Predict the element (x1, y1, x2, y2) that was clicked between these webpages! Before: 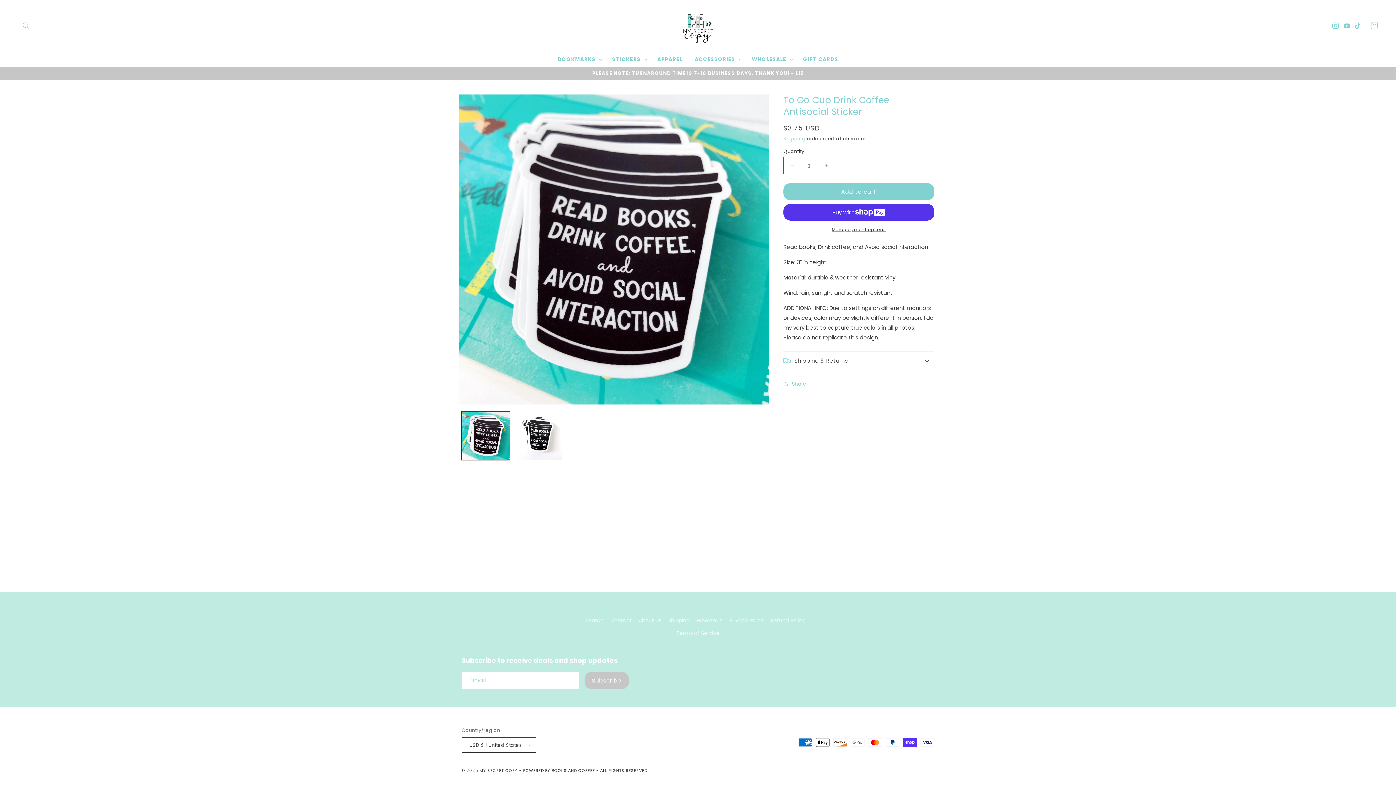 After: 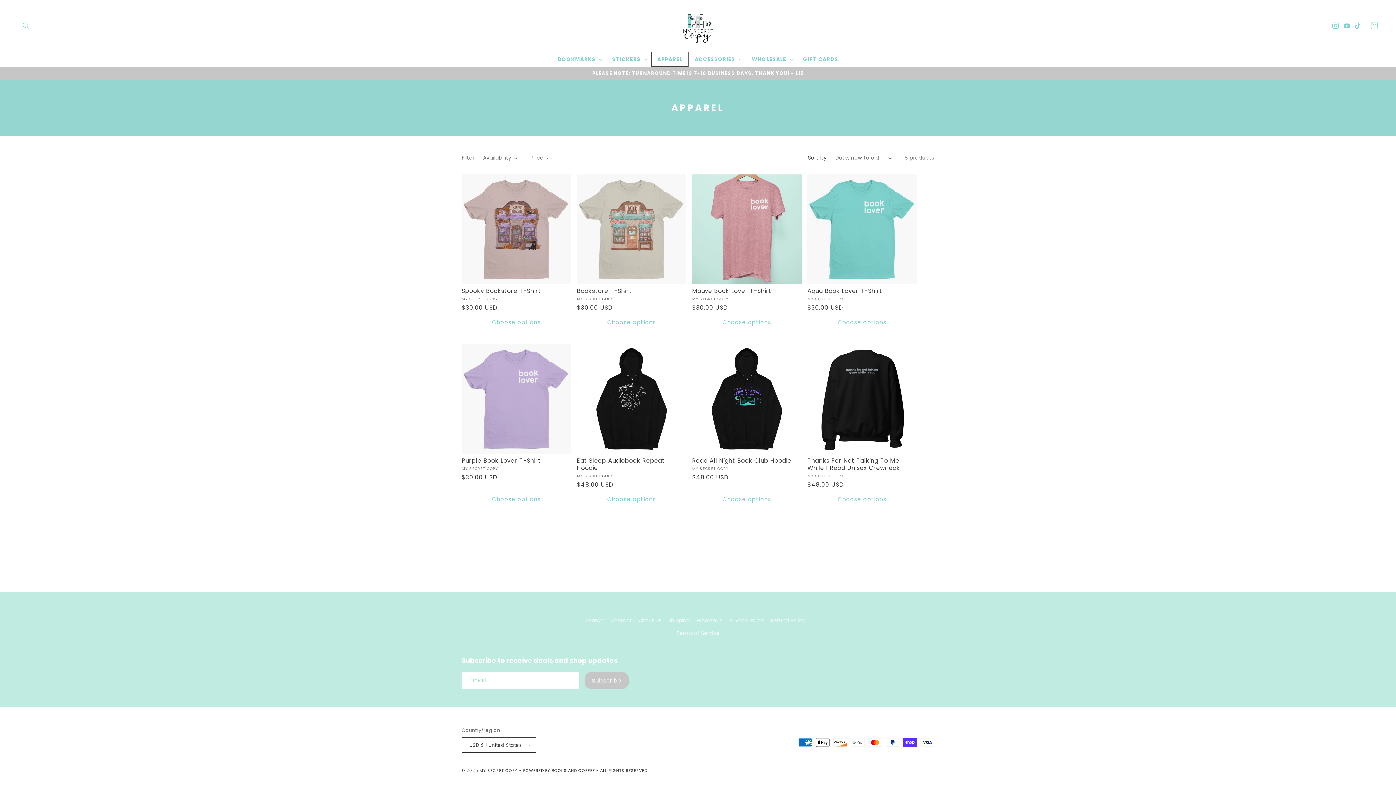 Action: label: APPAREL bbox: (651, 51, 688, 66)